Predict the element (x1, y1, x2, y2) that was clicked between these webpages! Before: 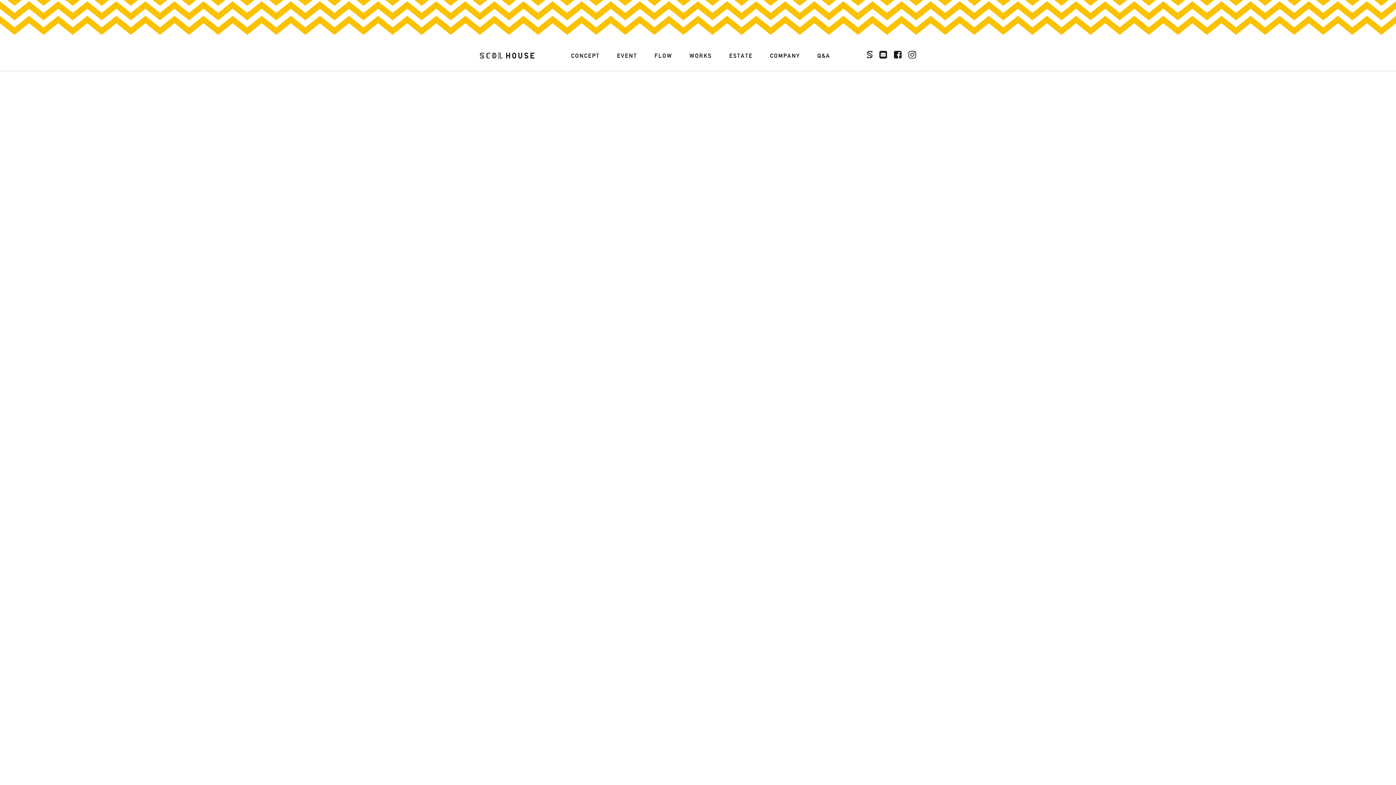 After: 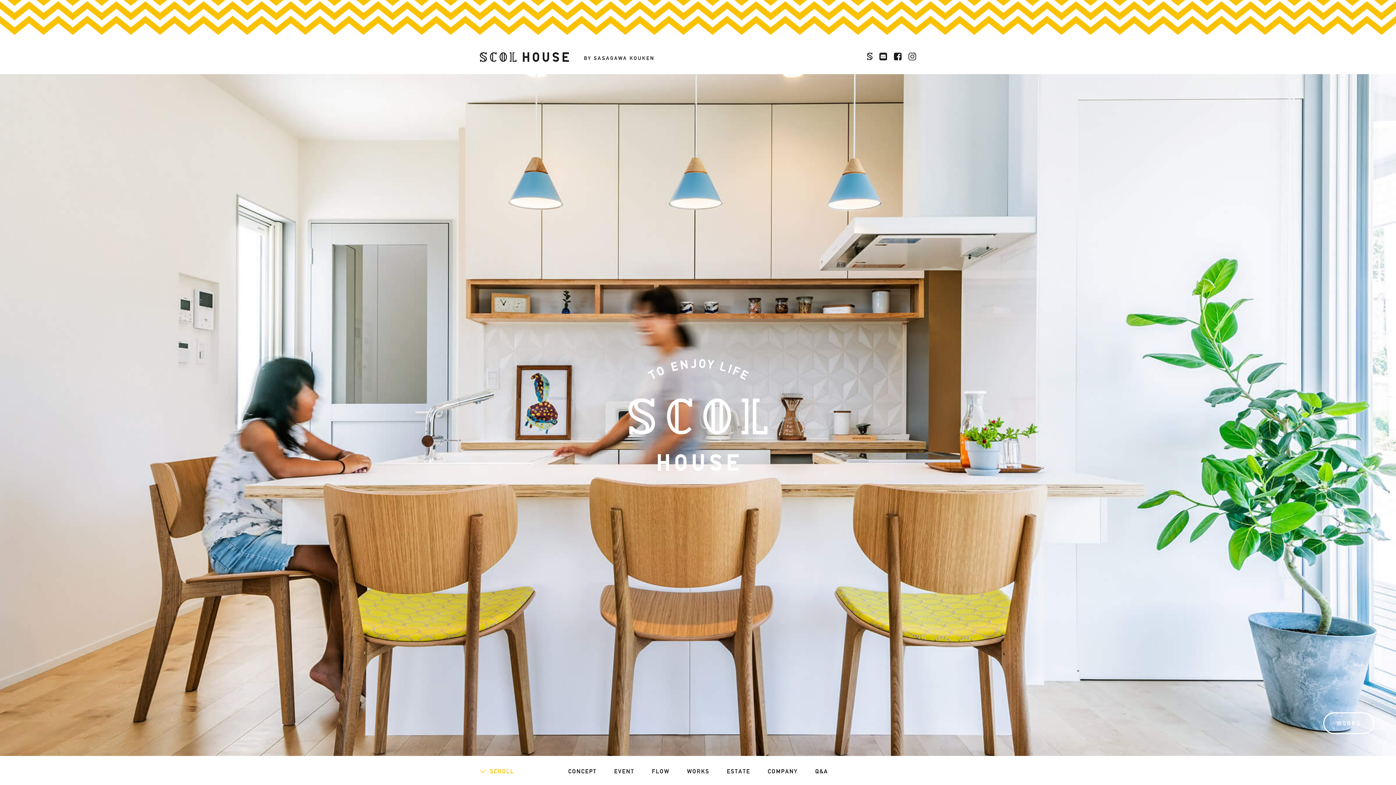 Action: bbox: (480, 52, 534, 58)